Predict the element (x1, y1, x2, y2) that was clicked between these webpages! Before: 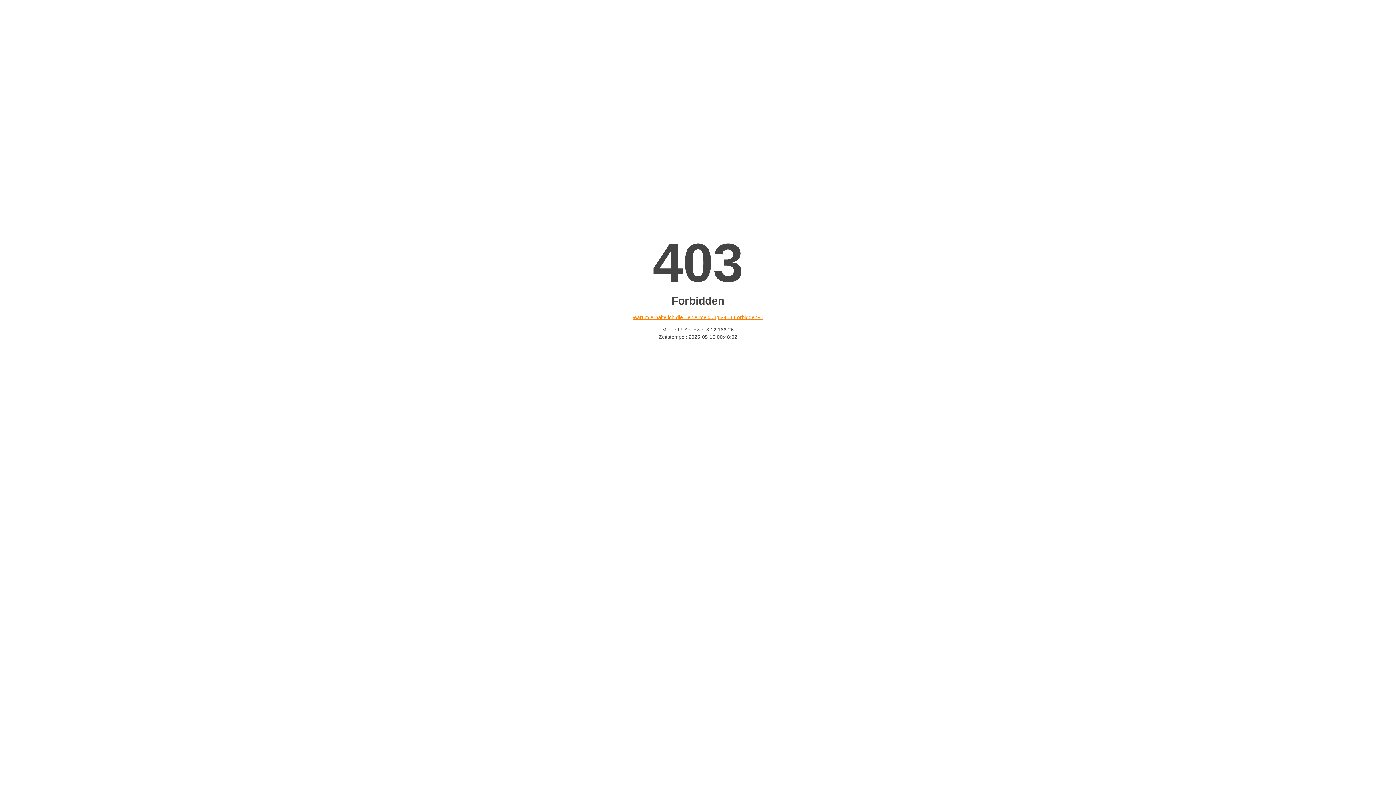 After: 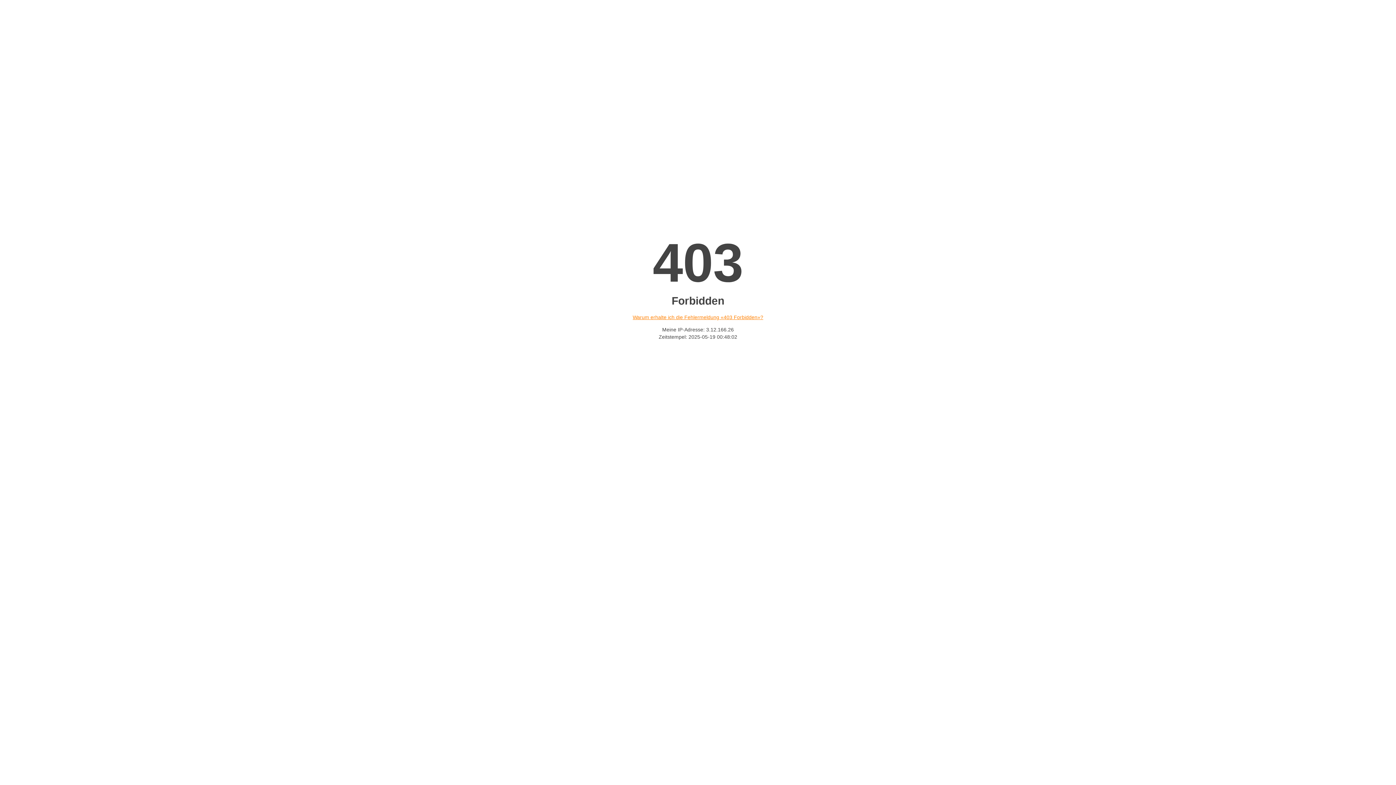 Action: label: Warum erhalte ich die Fehlermeldung «403 Forbidden»? bbox: (632, 314, 763, 320)